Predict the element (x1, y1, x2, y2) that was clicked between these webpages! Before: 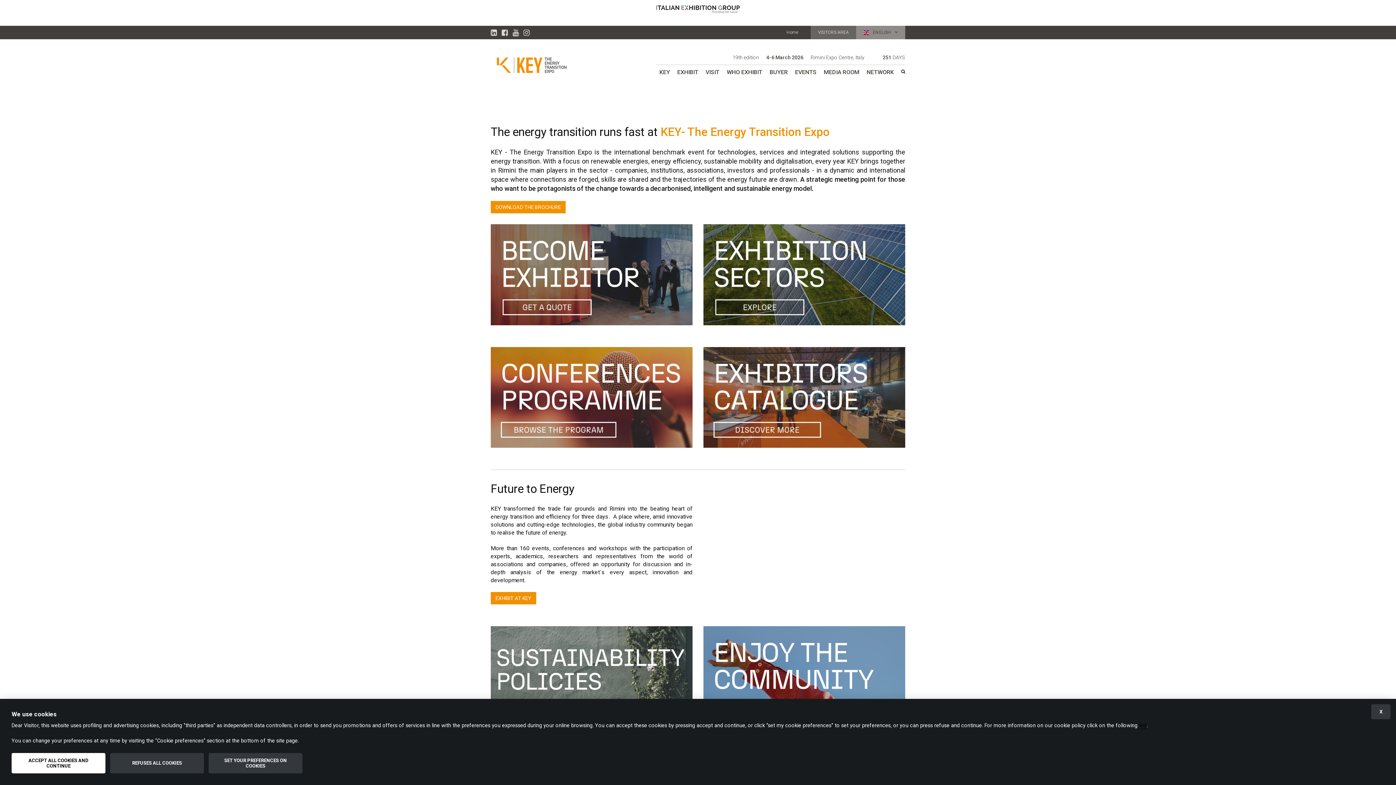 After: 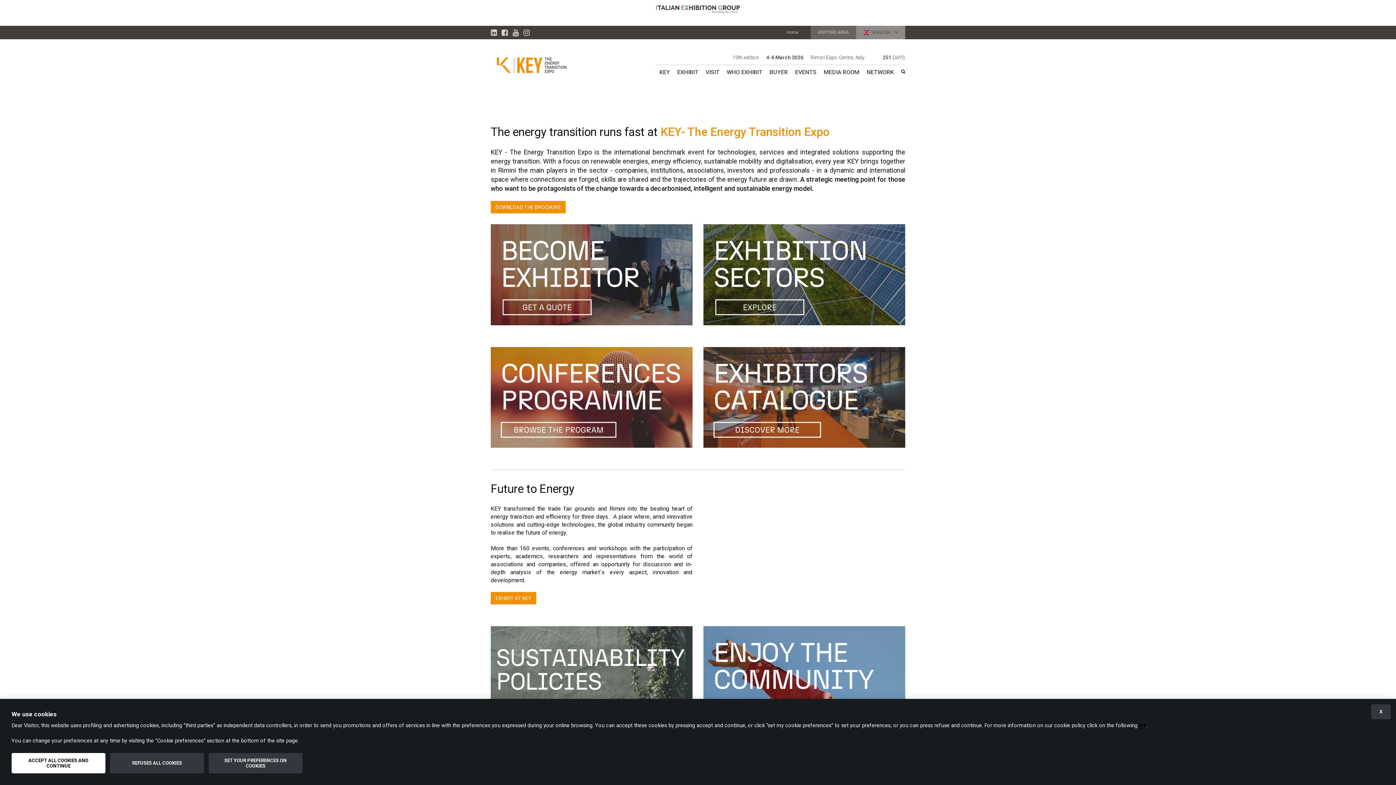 Action: bbox: (703, 673, 905, 680)